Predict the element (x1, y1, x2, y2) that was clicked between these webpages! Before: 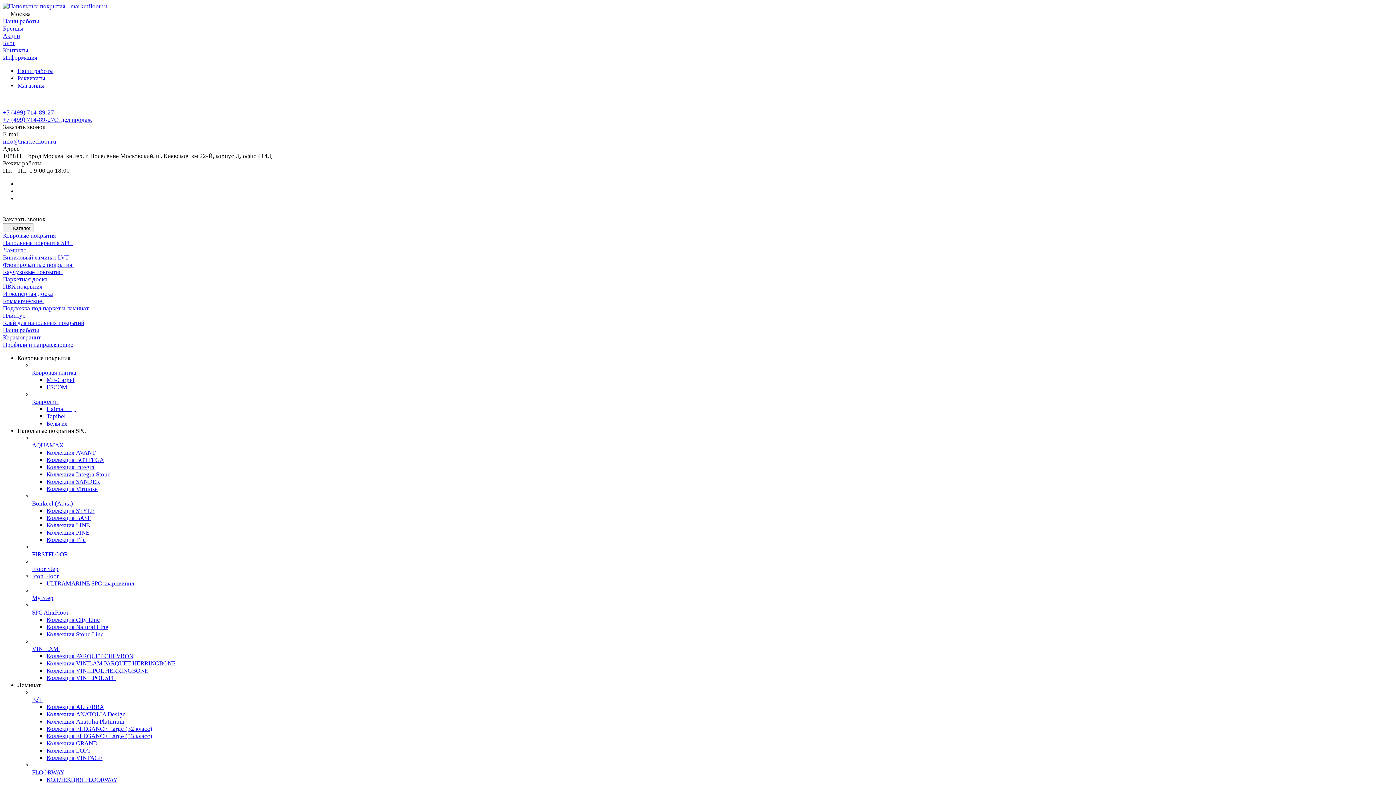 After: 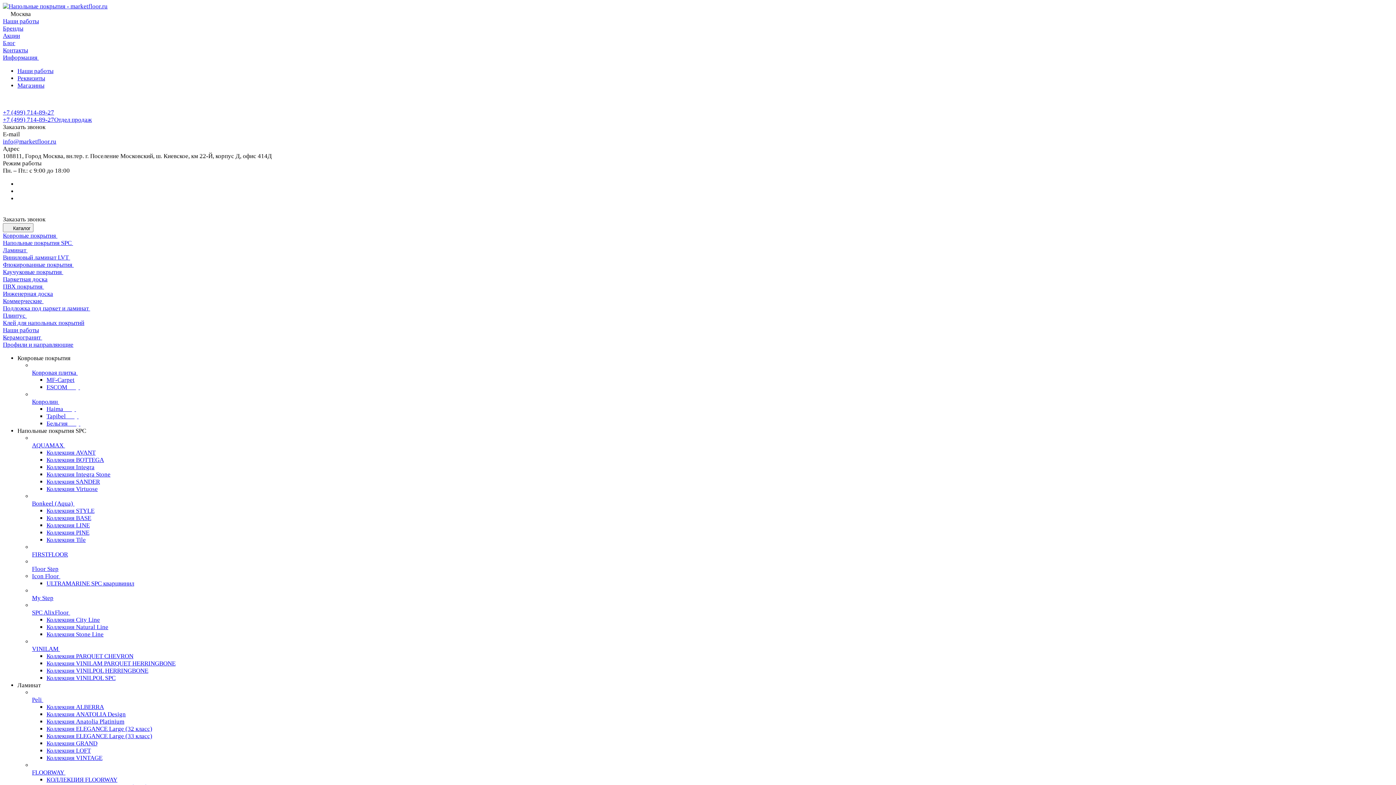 Action: label: Коллекция VINILPOL SPC bbox: (46, 674, 115, 681)